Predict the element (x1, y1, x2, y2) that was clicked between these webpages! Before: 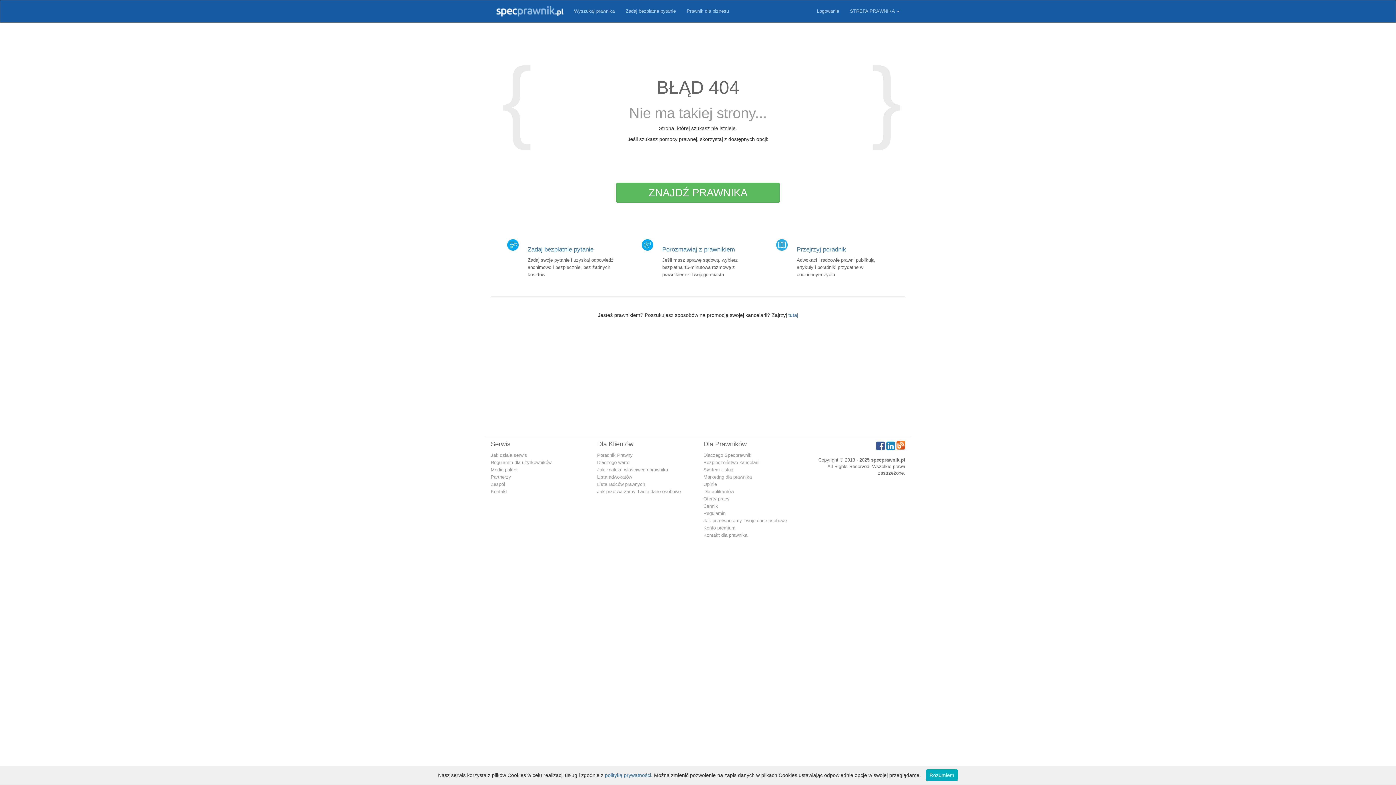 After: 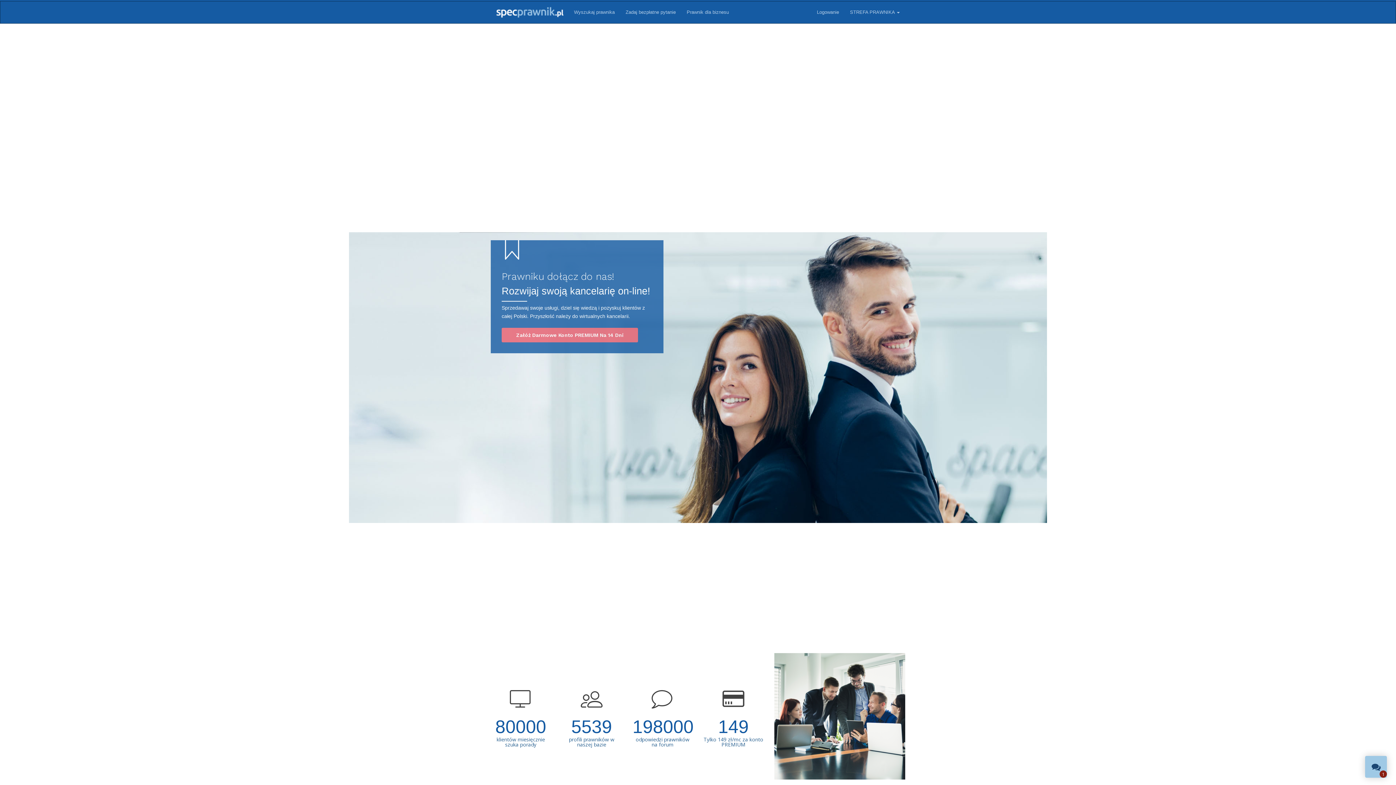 Action: bbox: (703, 452, 751, 458) label: Dlaczego Specprawnik